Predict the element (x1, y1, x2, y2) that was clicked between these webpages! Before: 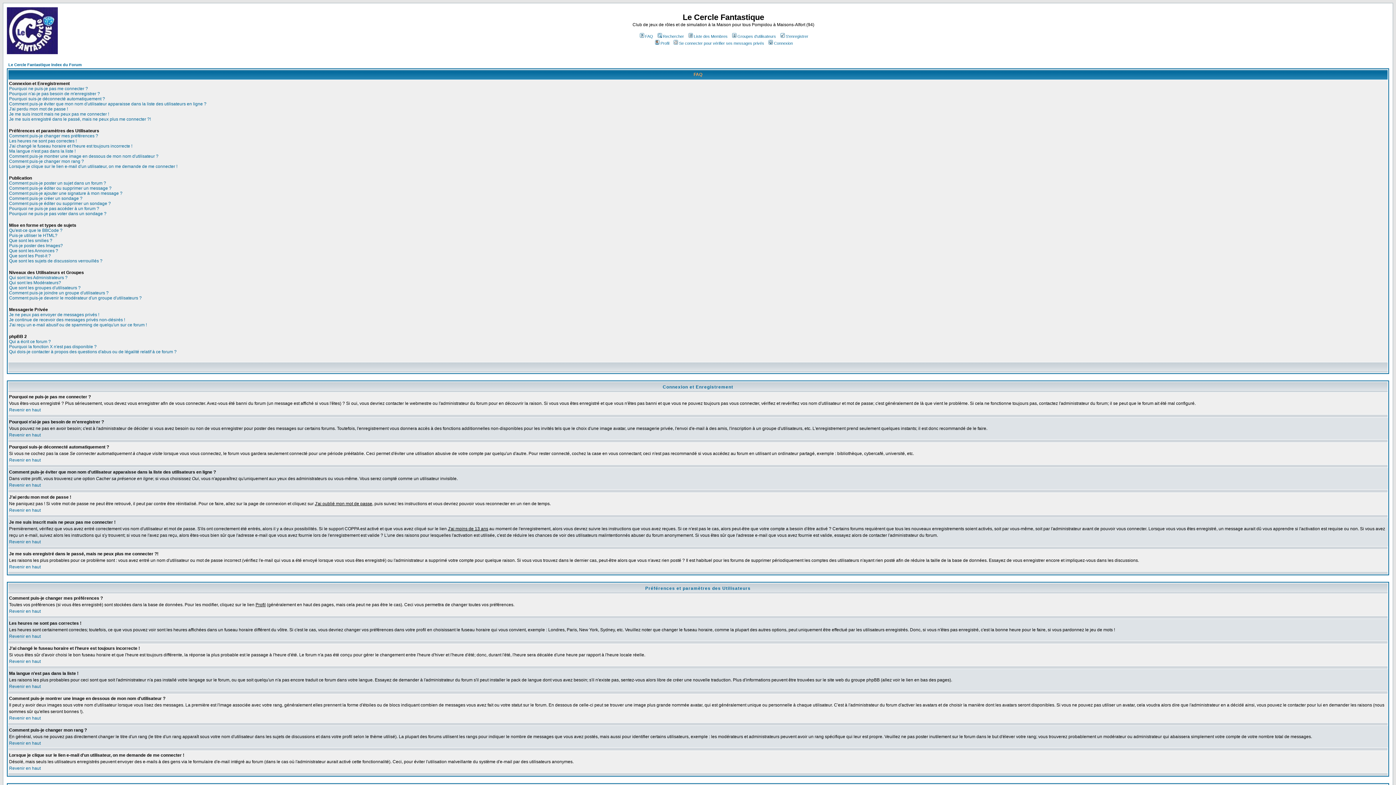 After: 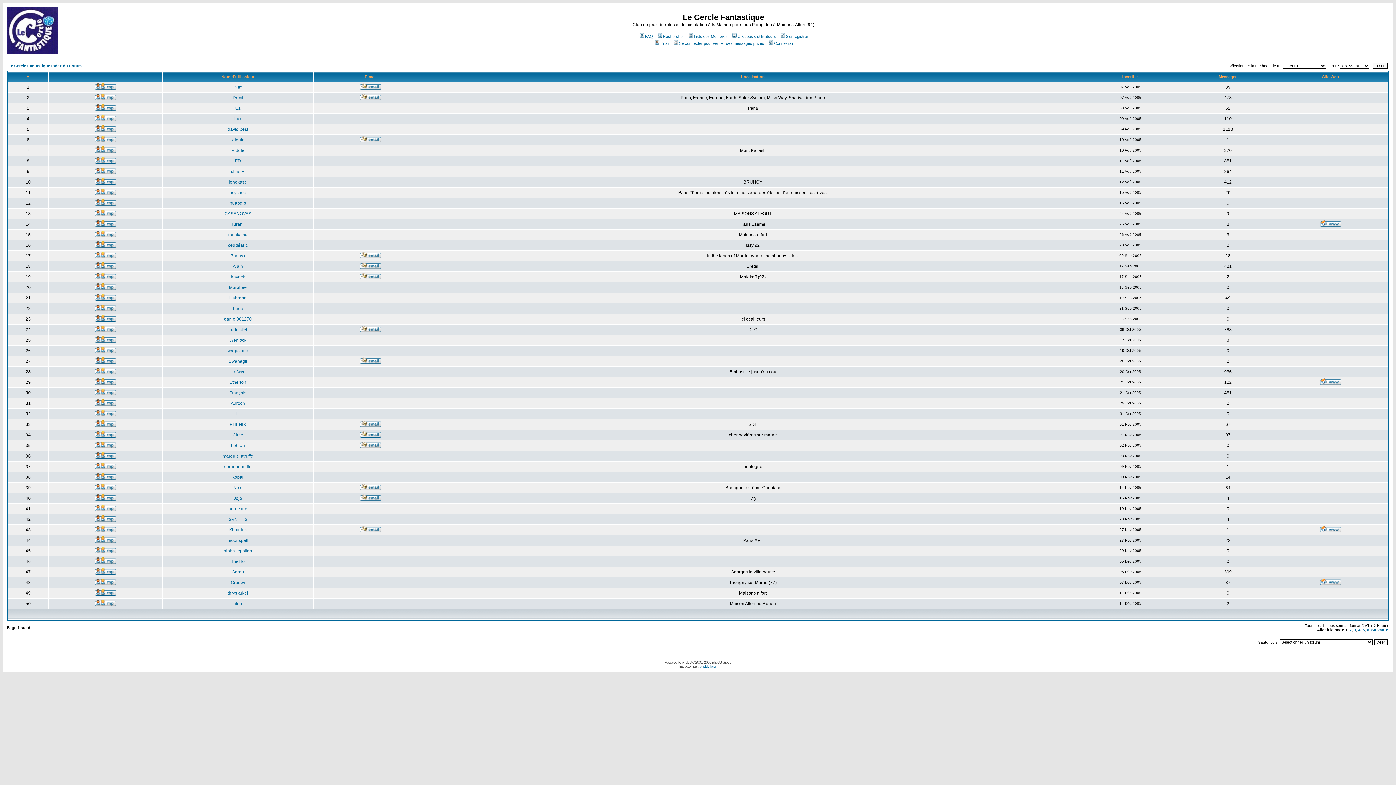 Action: label: Liste des Membres bbox: (687, 34, 727, 38)